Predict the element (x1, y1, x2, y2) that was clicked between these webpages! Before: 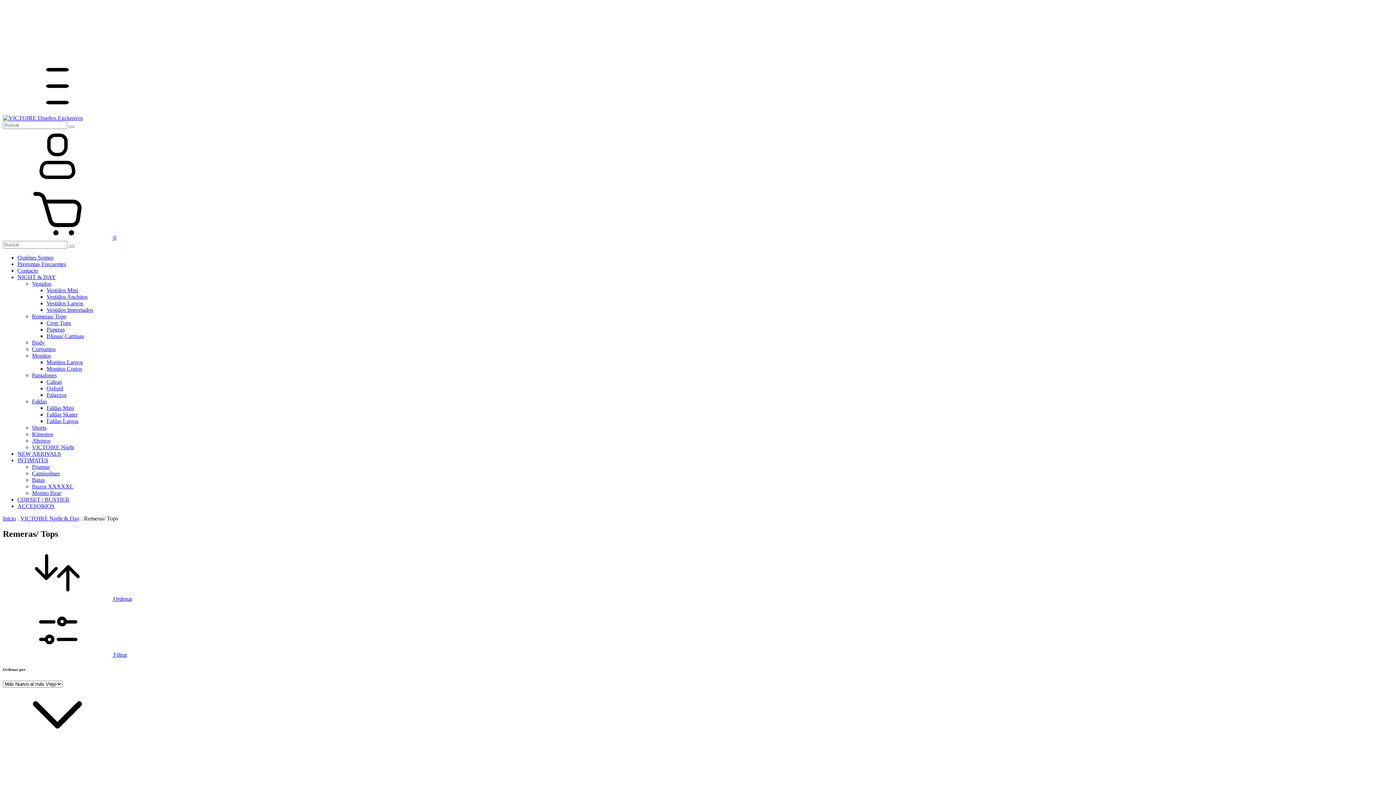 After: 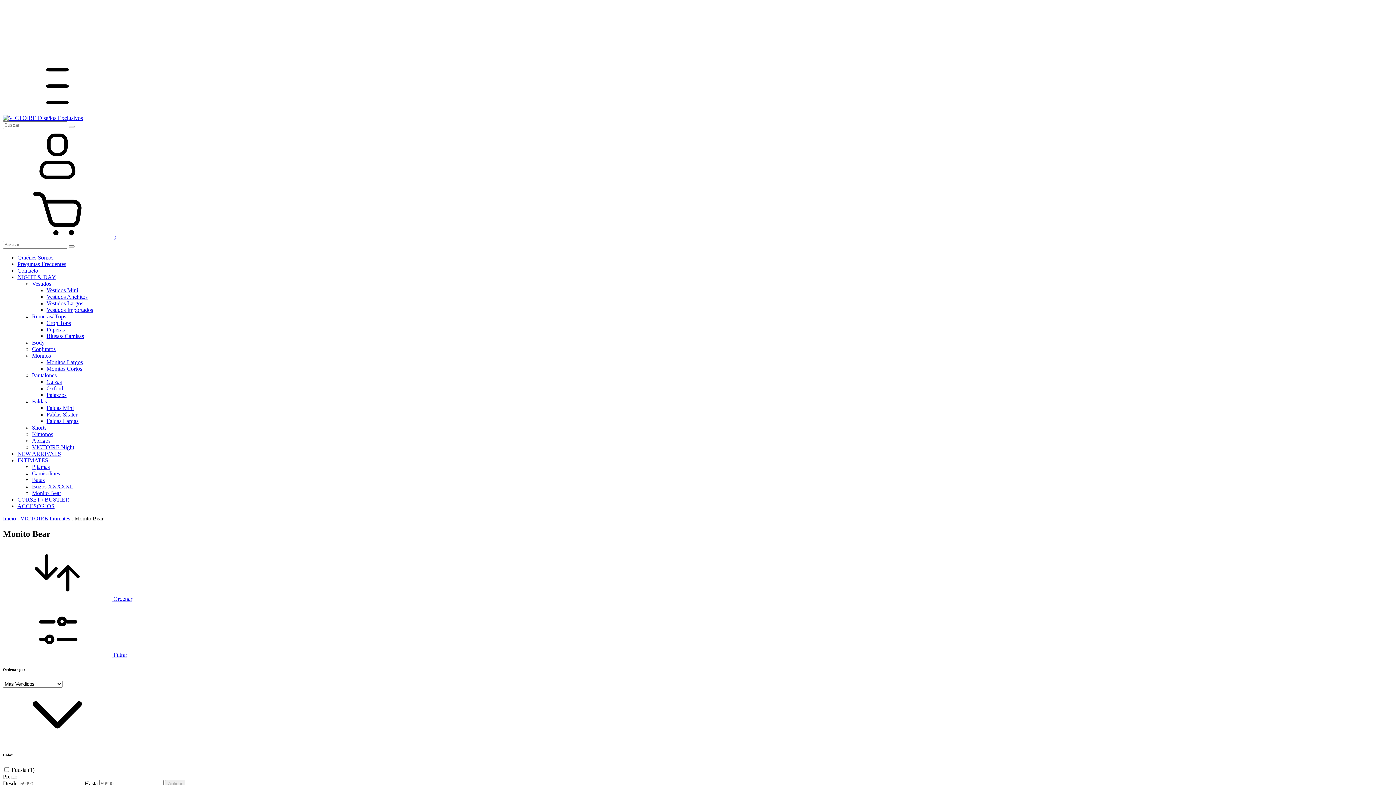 Action: label: Monito Bear bbox: (32, 490, 61, 496)